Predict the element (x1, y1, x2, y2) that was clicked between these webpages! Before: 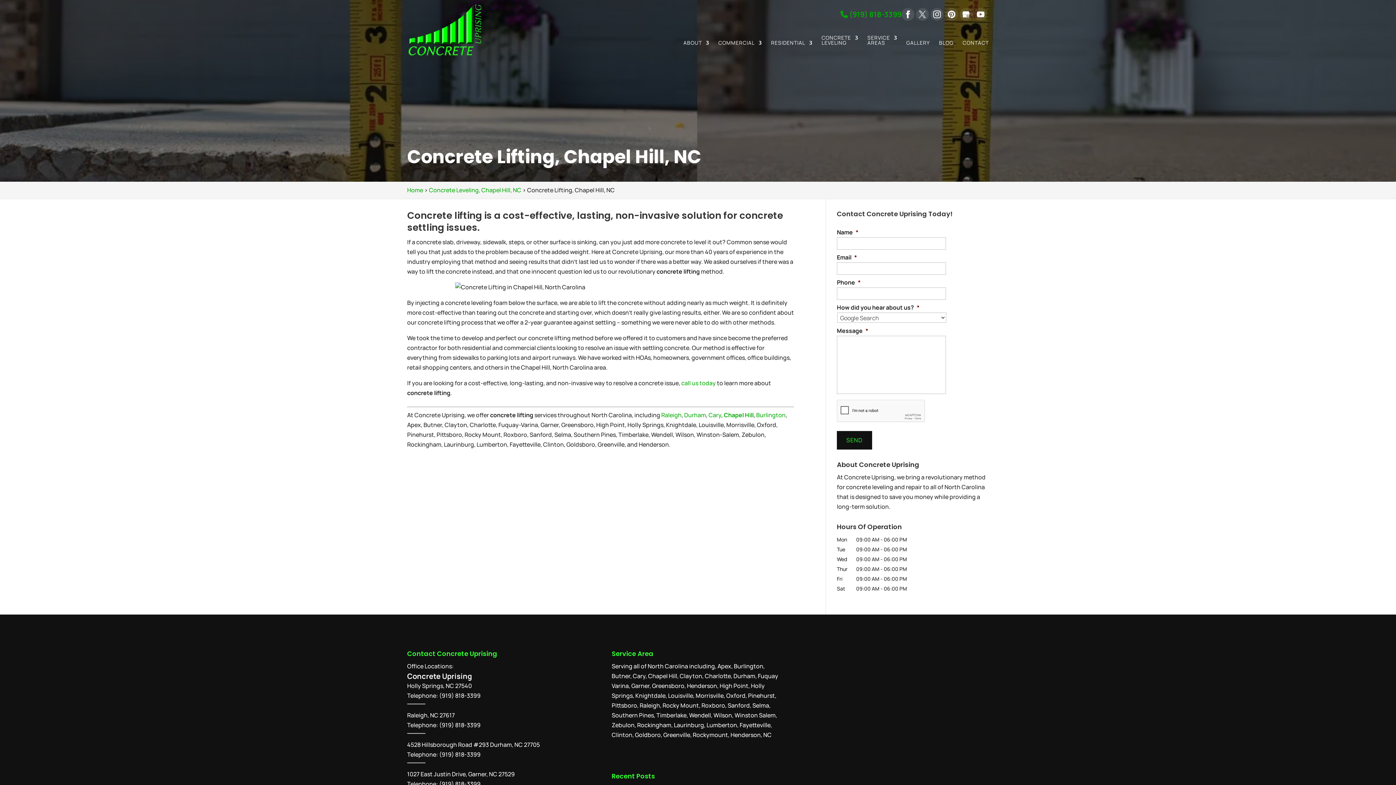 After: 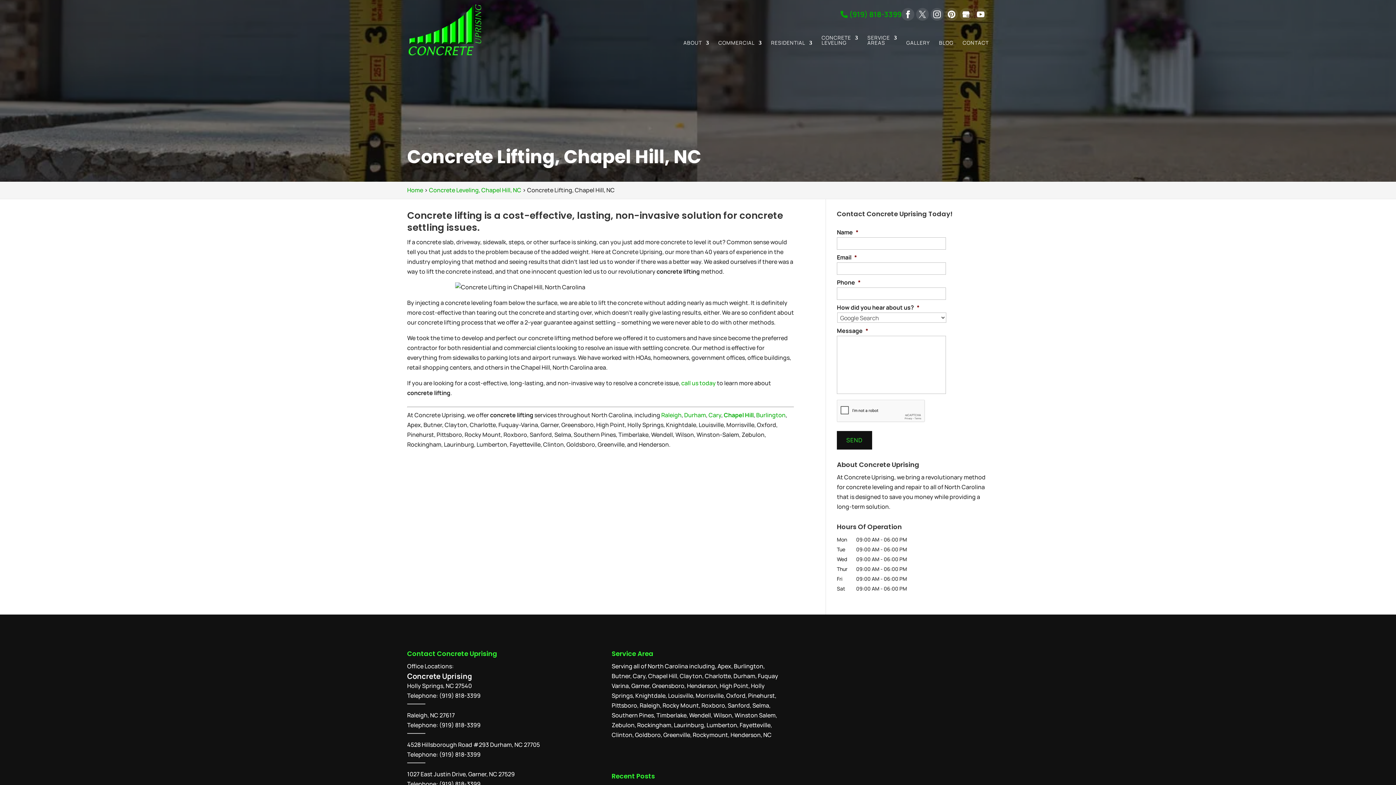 Action: bbox: (916, 8, 929, 20)